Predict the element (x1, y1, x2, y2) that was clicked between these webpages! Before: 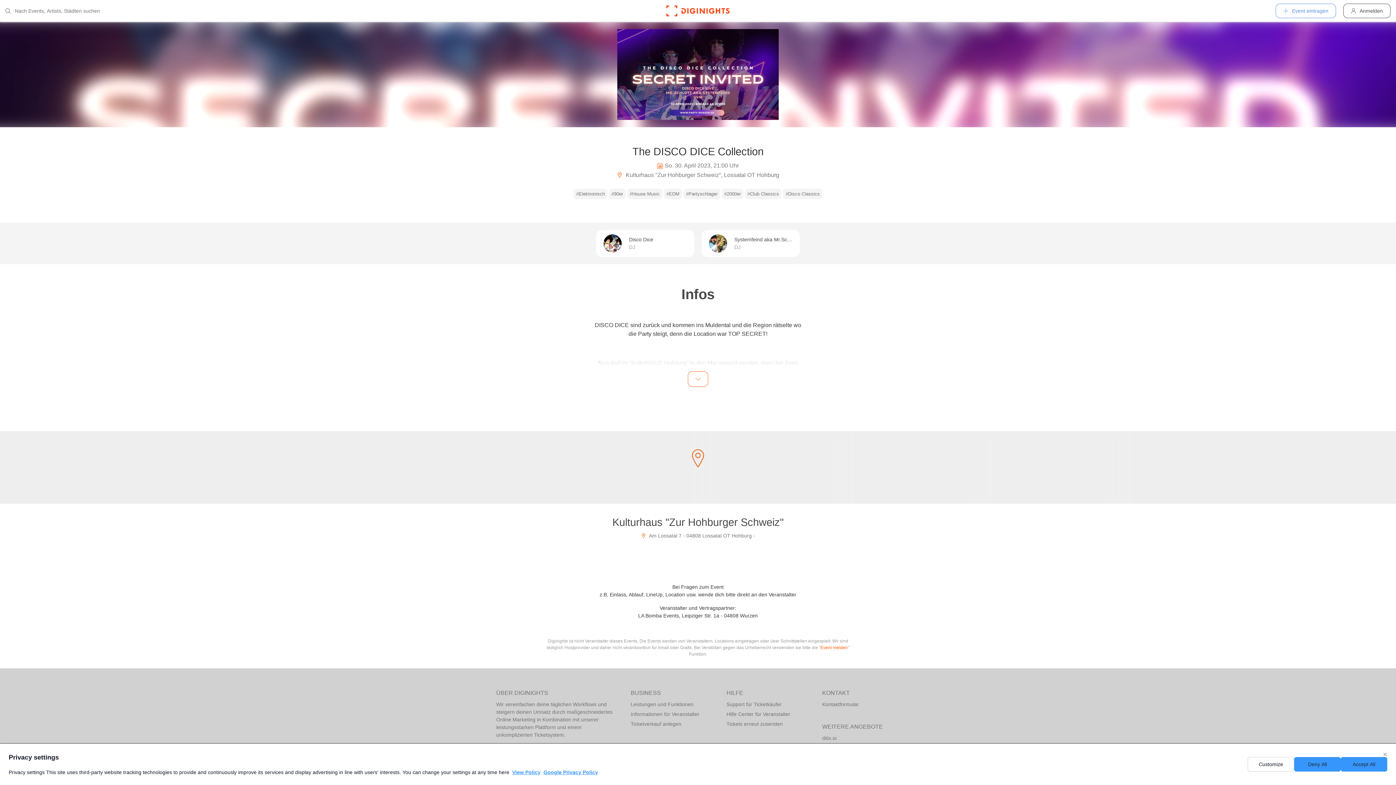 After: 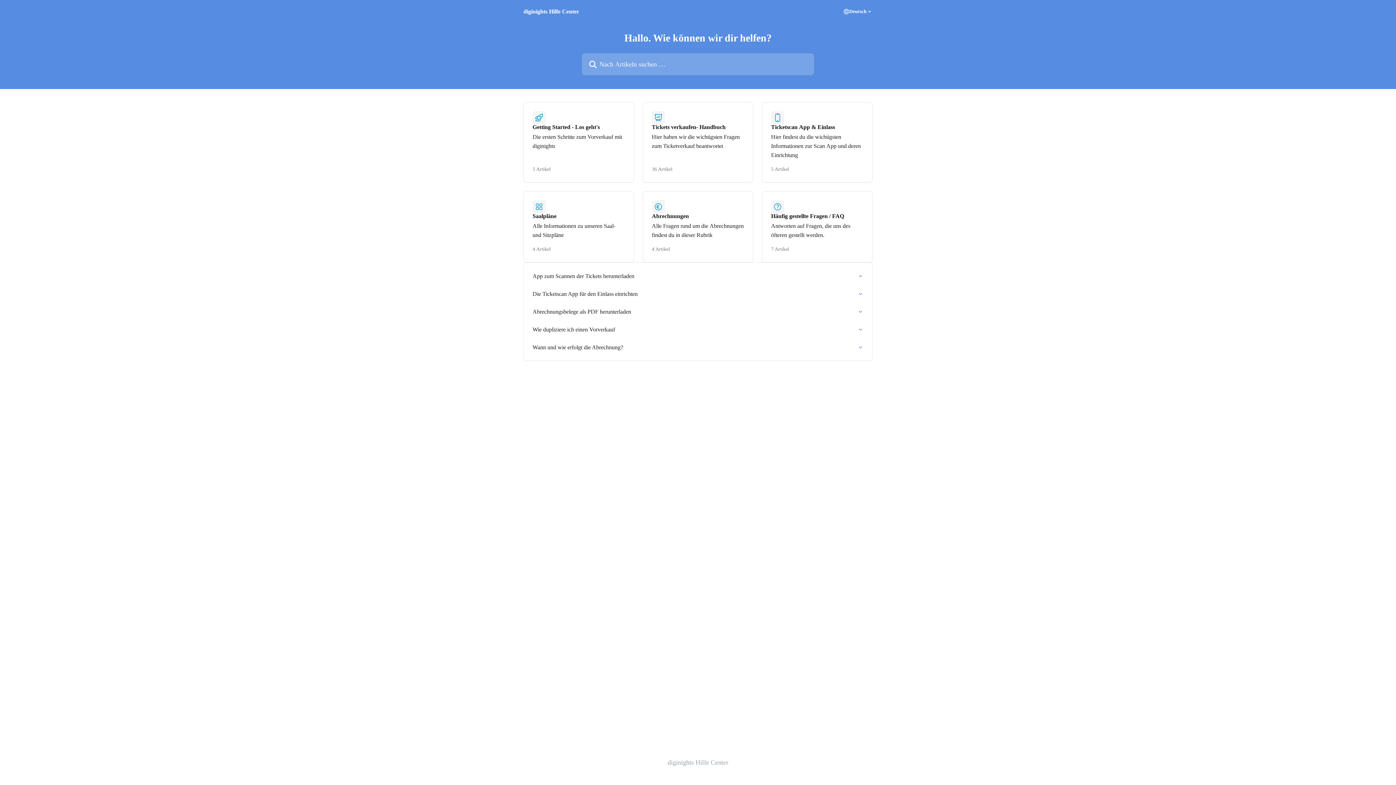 Action: label: Hilfe Center für Veranstalter bbox: (726, 709, 804, 719)